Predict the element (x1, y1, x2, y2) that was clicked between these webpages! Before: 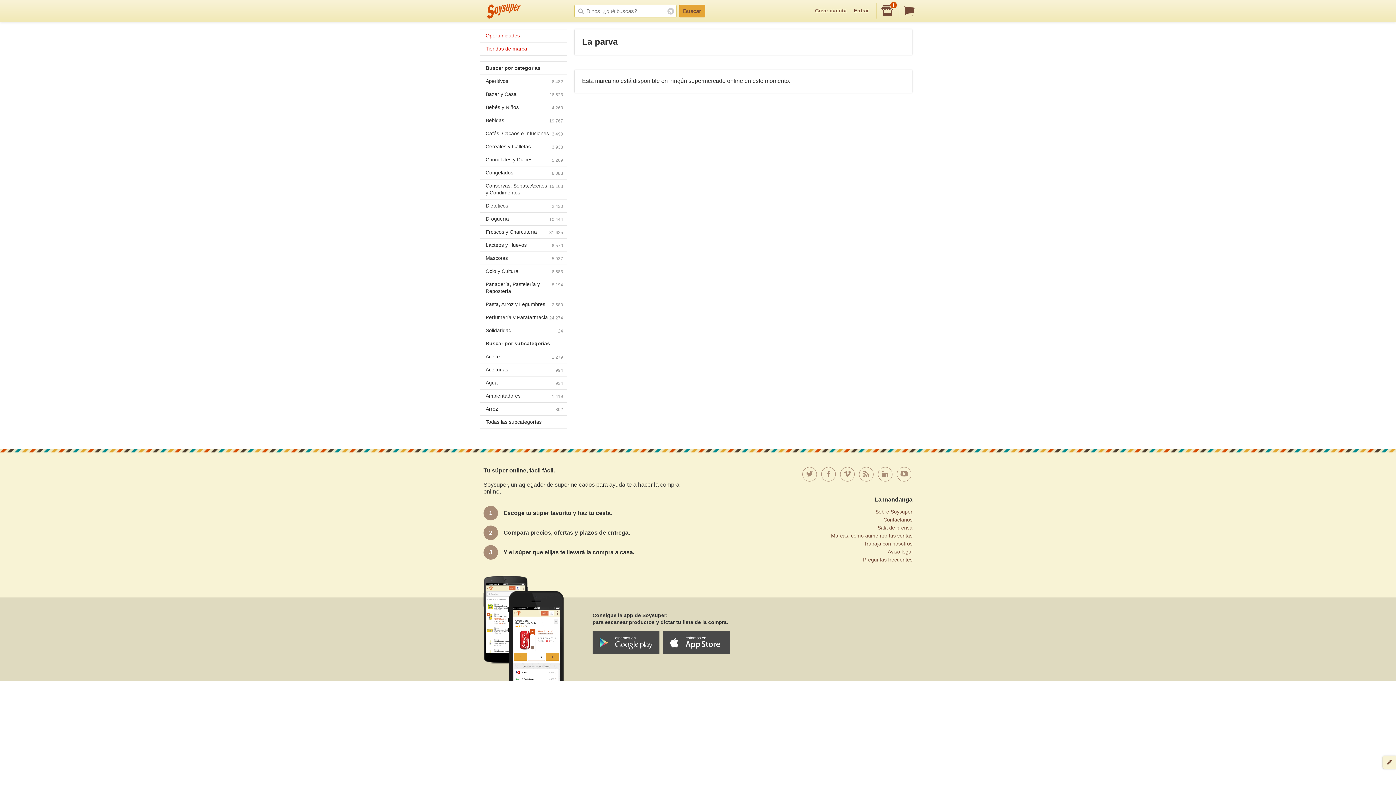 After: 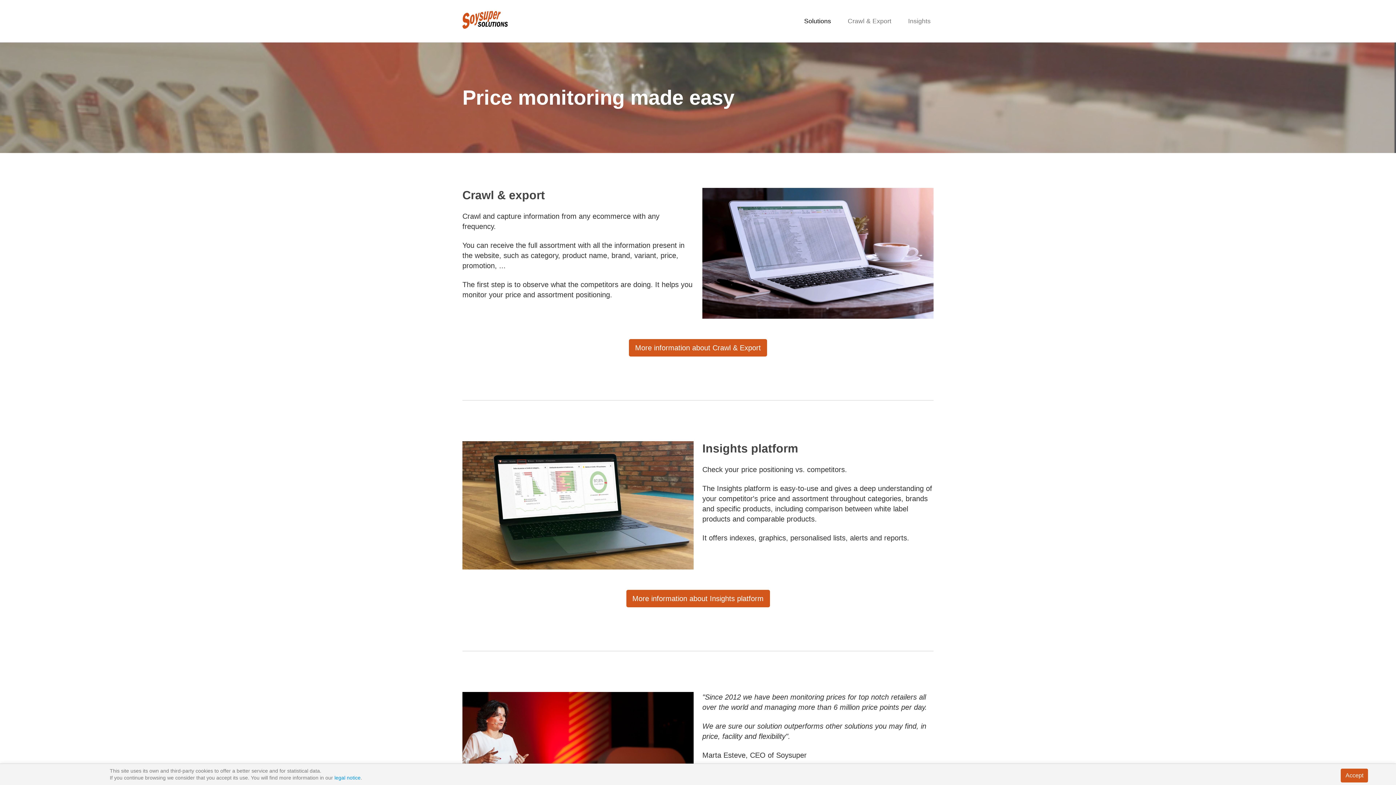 Action: bbox: (831, 533, 912, 538) label: Marcas: cómo aumentar tus ventas